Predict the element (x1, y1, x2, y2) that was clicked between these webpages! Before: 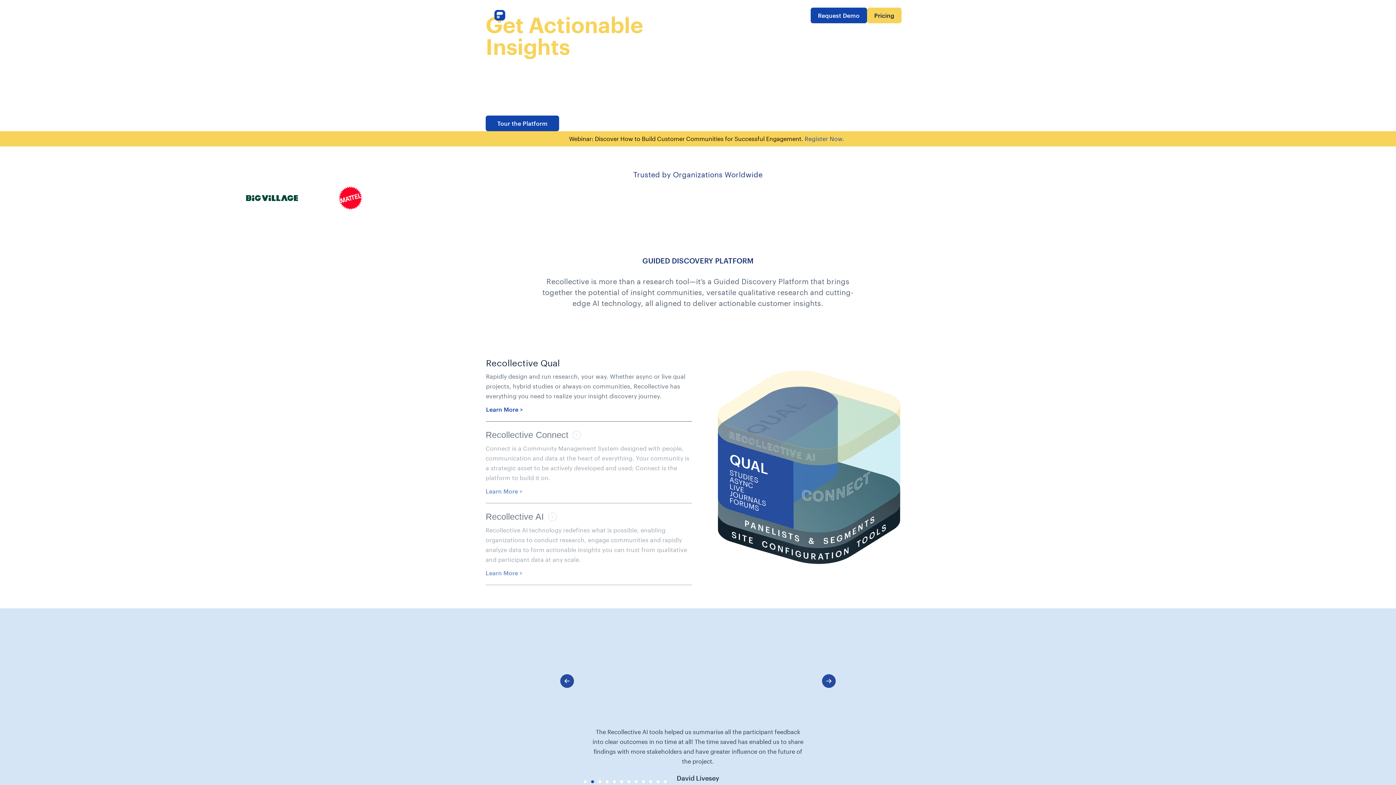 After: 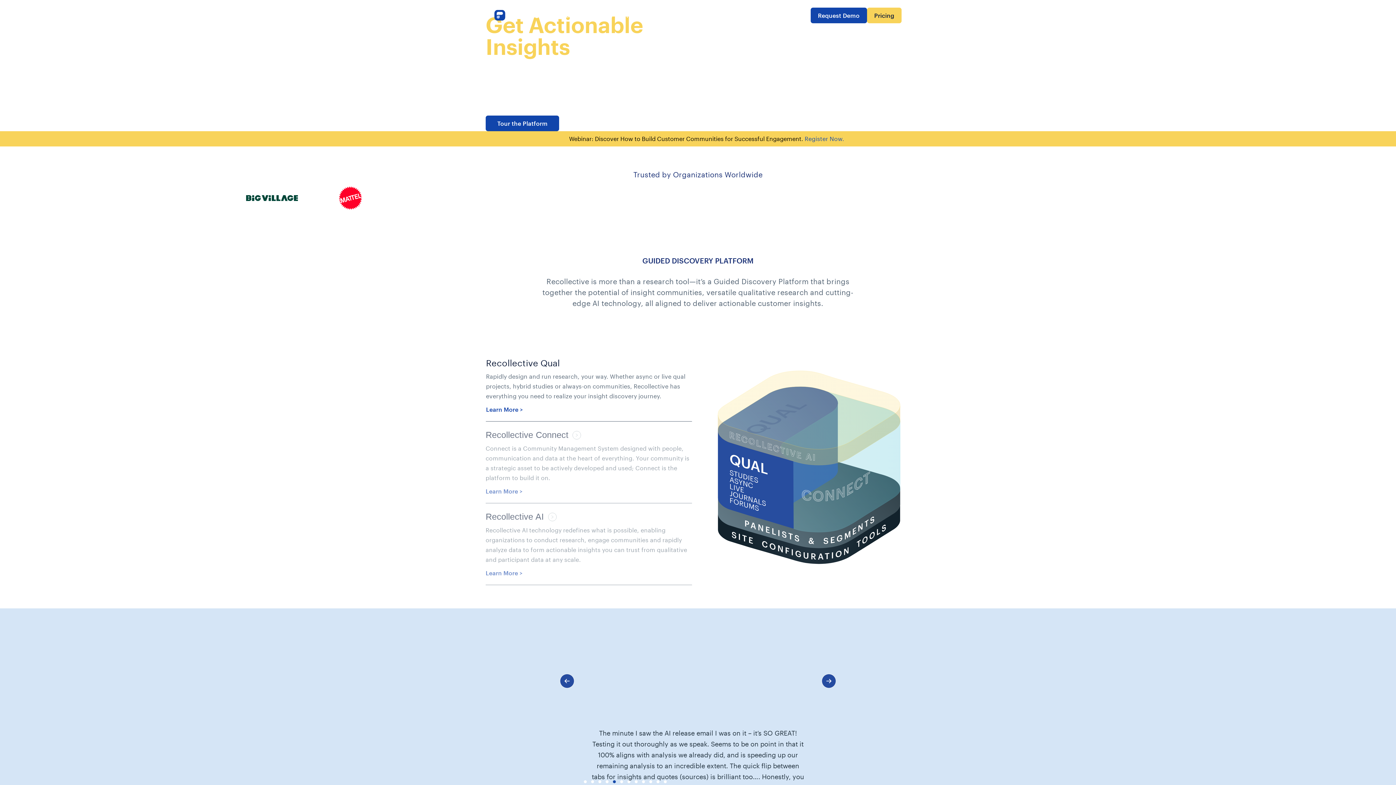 Action: bbox: (613, 780, 616, 783) label: Show slide 5 of 12